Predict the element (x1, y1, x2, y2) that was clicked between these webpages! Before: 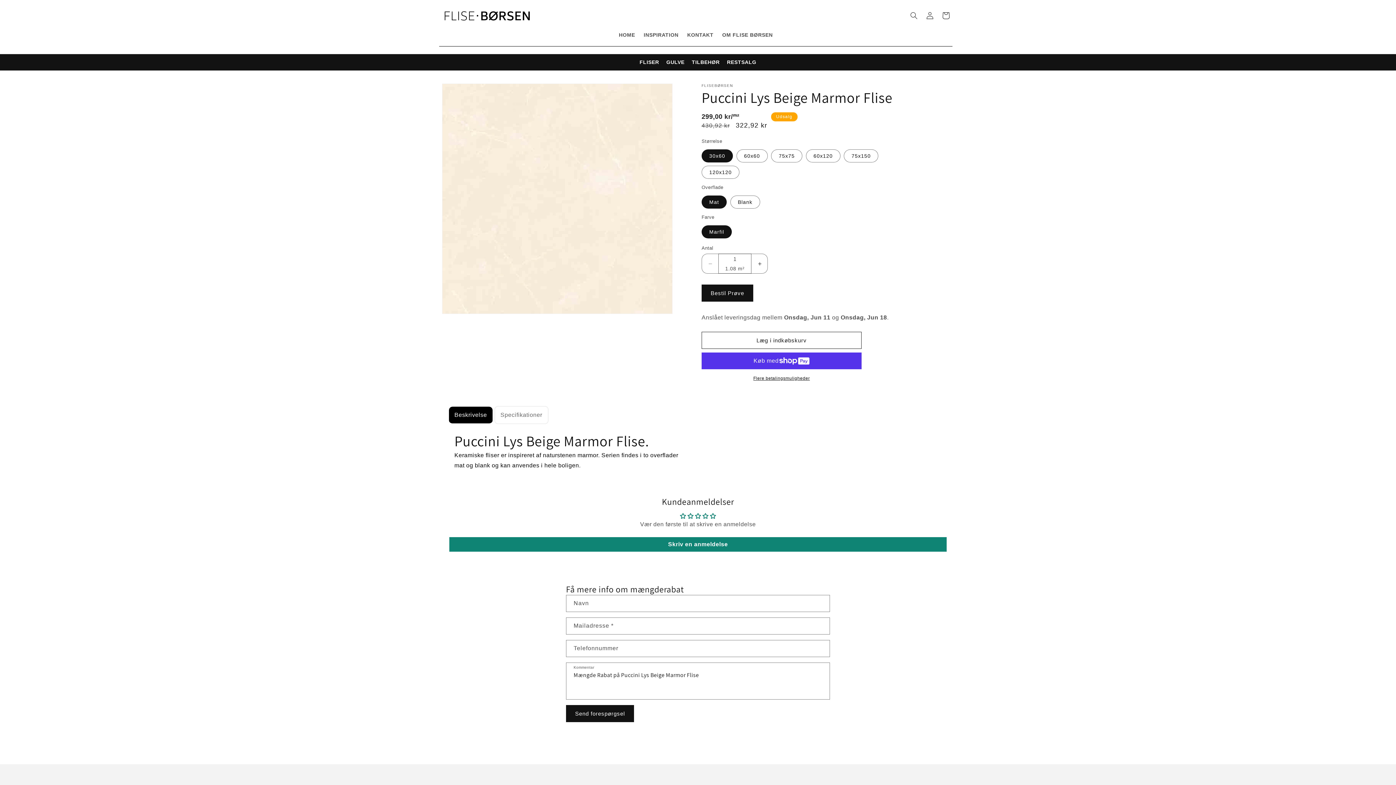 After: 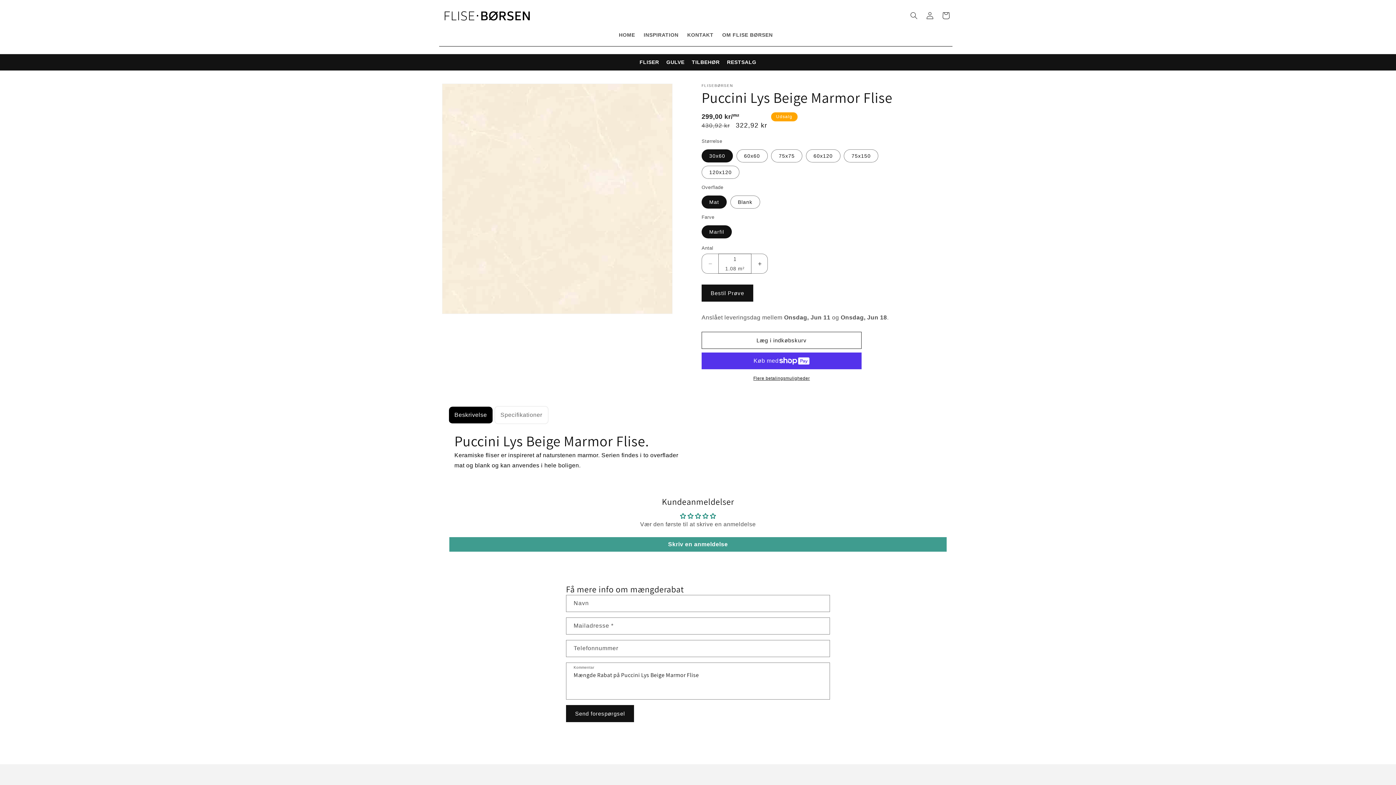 Action: label: Skriv en anmeldelse bbox: (449, 537, 946, 552)